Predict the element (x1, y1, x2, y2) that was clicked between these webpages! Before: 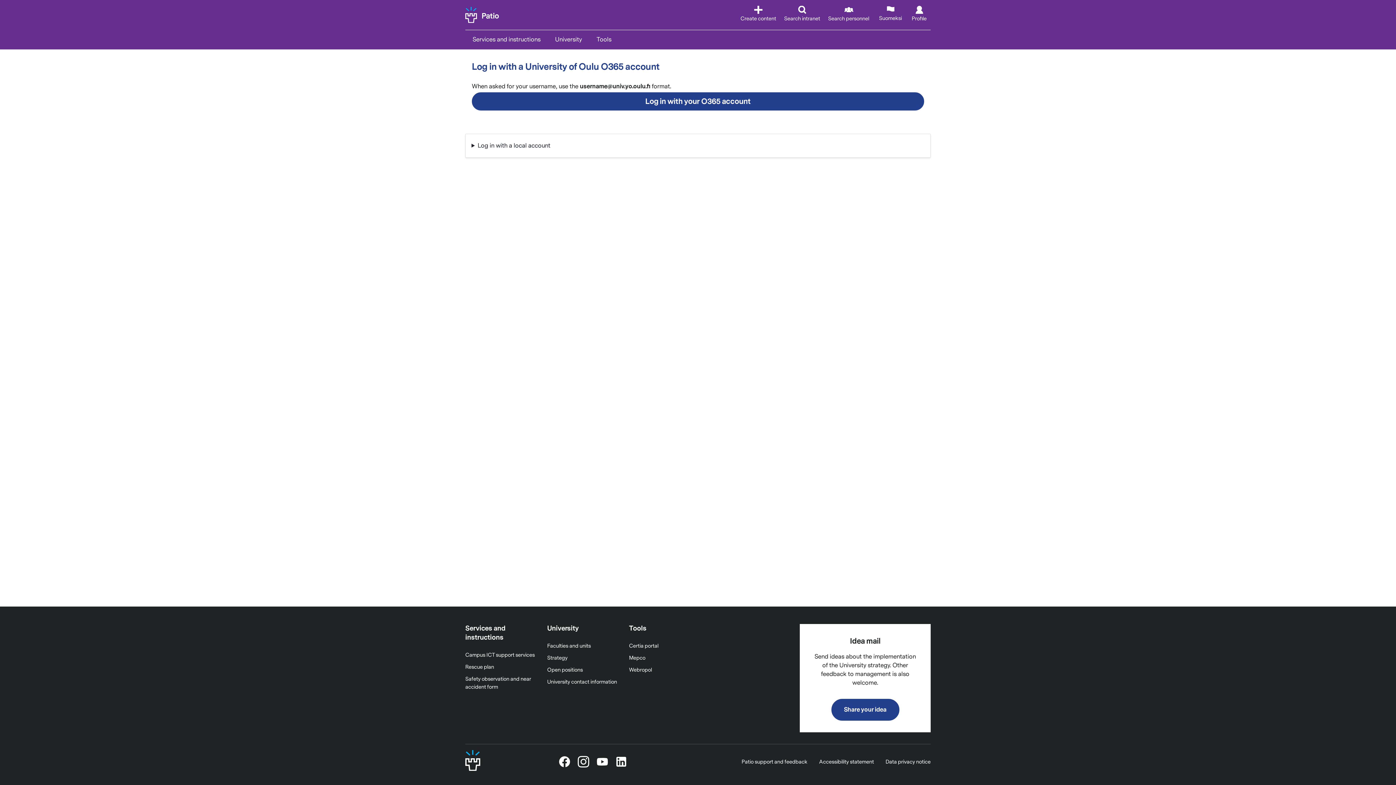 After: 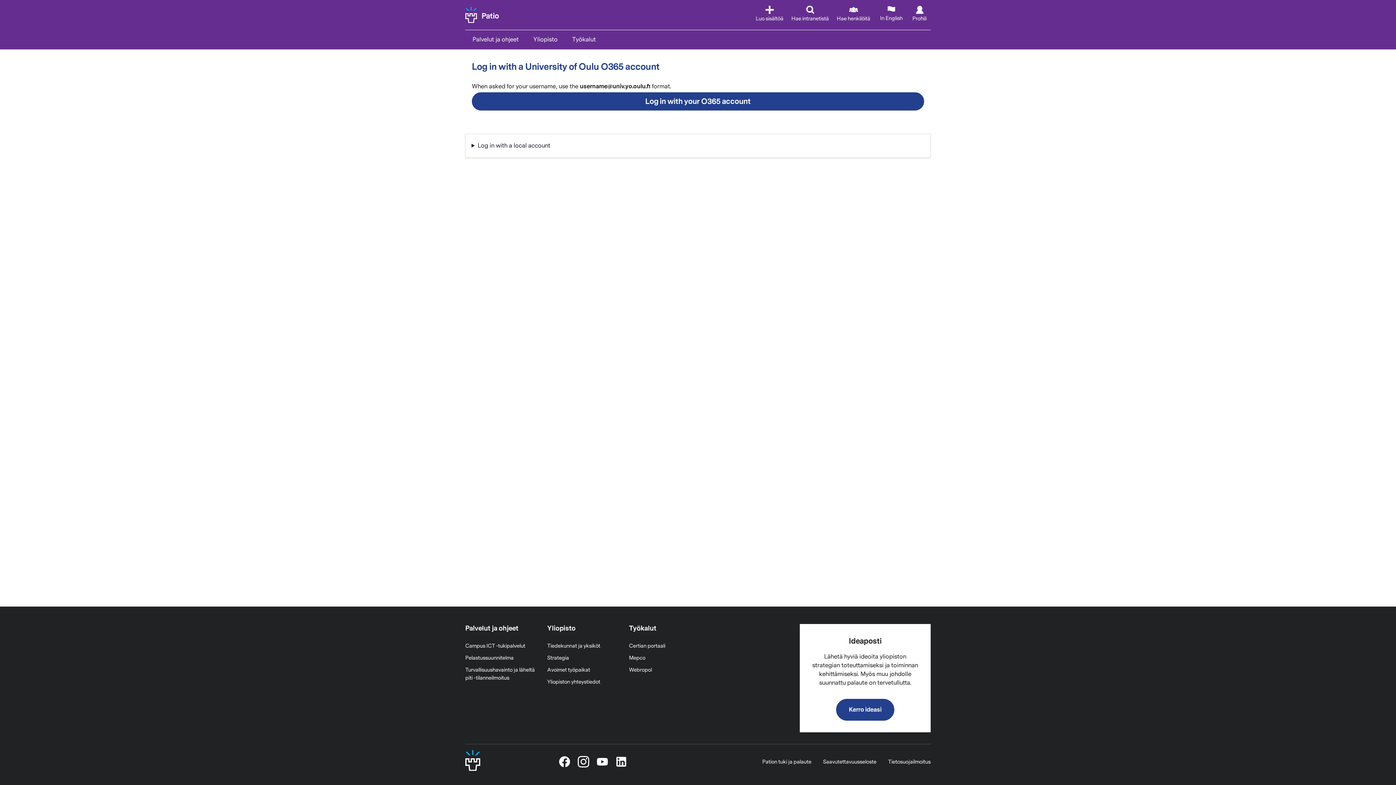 Action: bbox: (873, 0, 908, 29) label: Suomeksi